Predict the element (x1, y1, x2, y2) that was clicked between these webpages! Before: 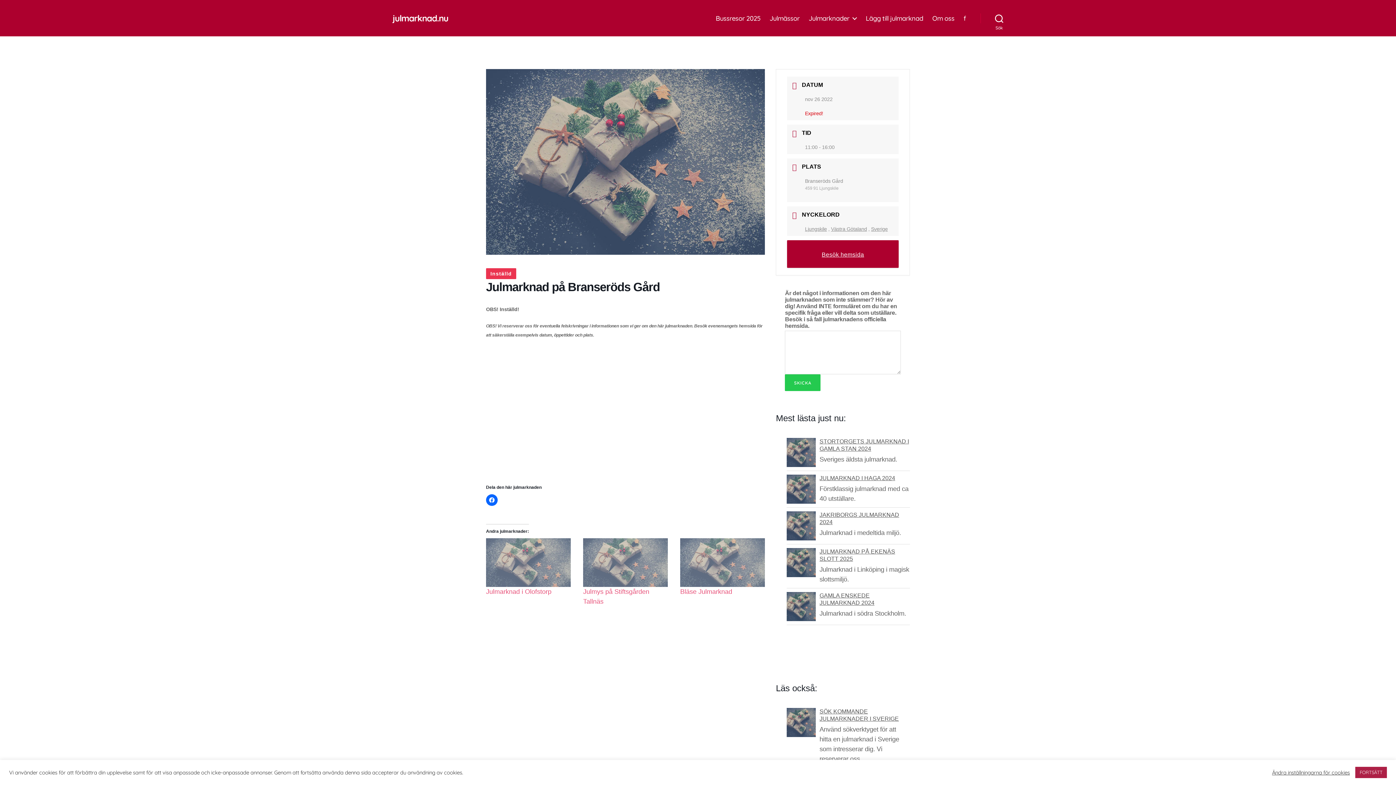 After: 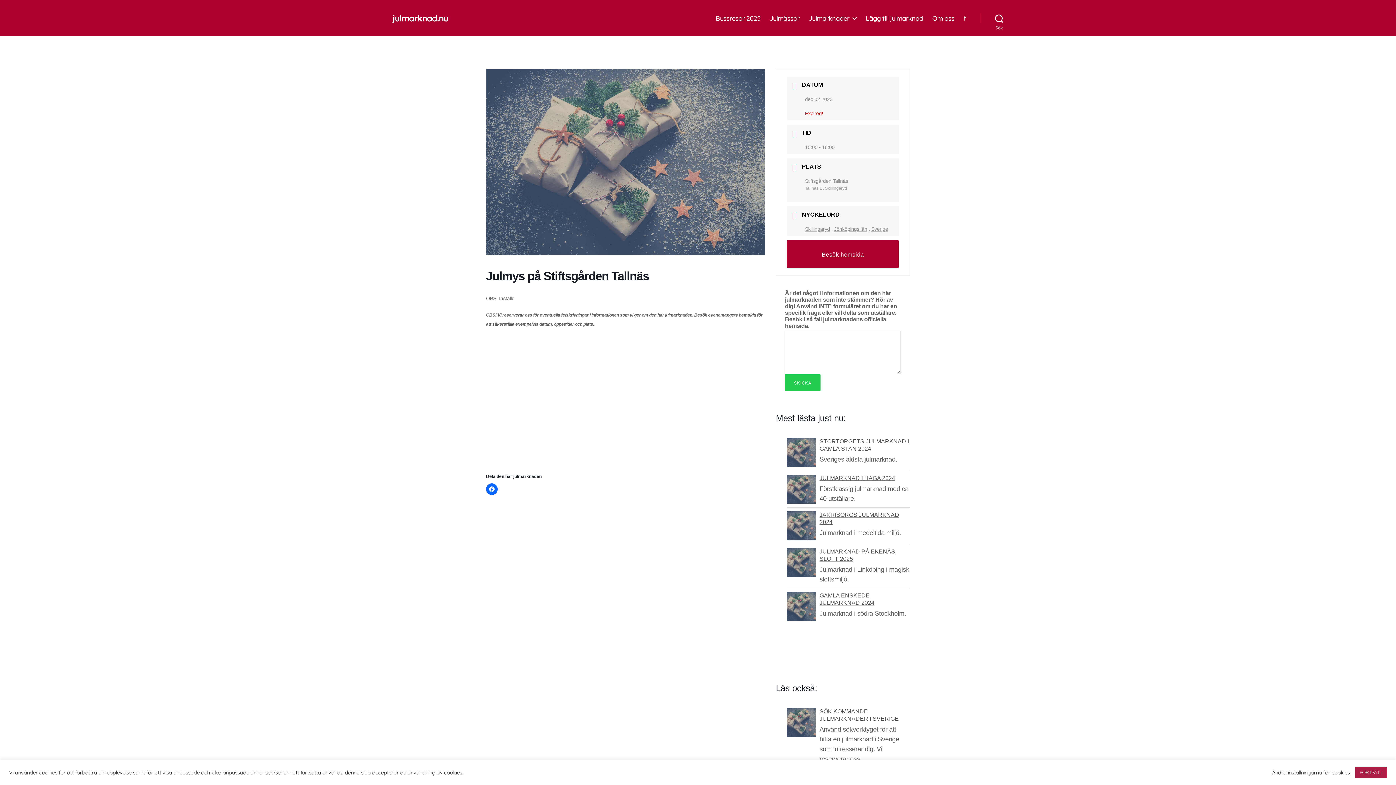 Action: bbox: (583, 538, 668, 587)